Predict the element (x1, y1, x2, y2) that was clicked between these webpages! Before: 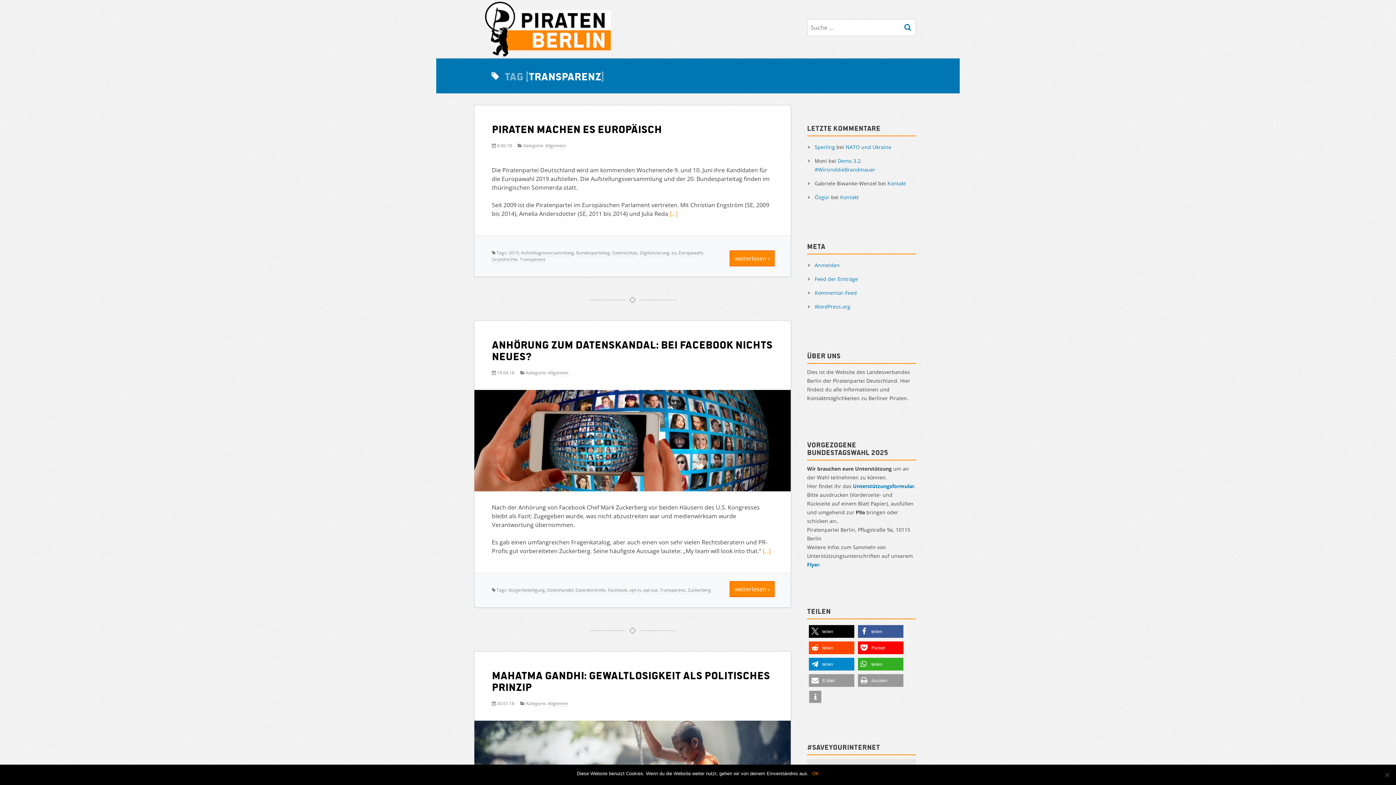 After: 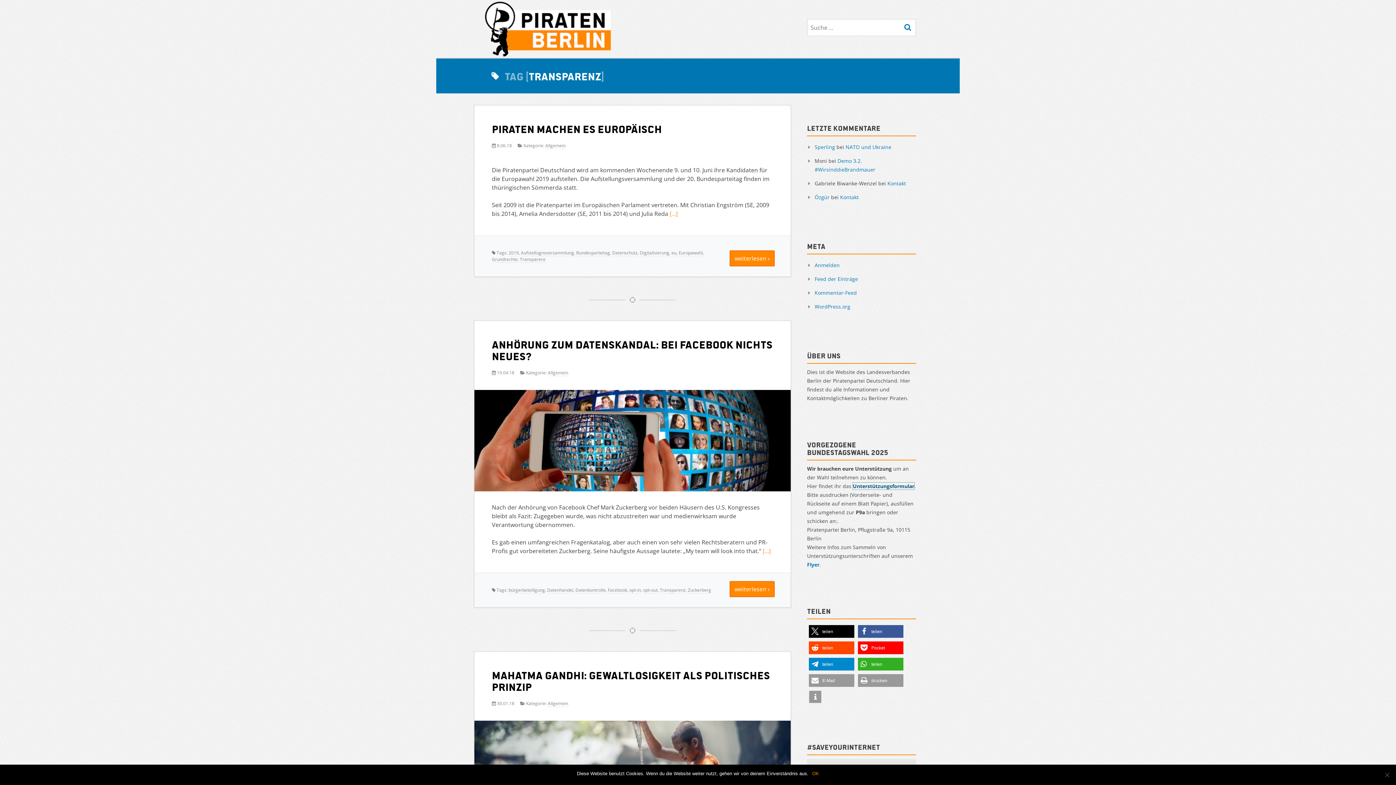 Action: bbox: (853, 482, 914, 489) label: Unterstützungsformular